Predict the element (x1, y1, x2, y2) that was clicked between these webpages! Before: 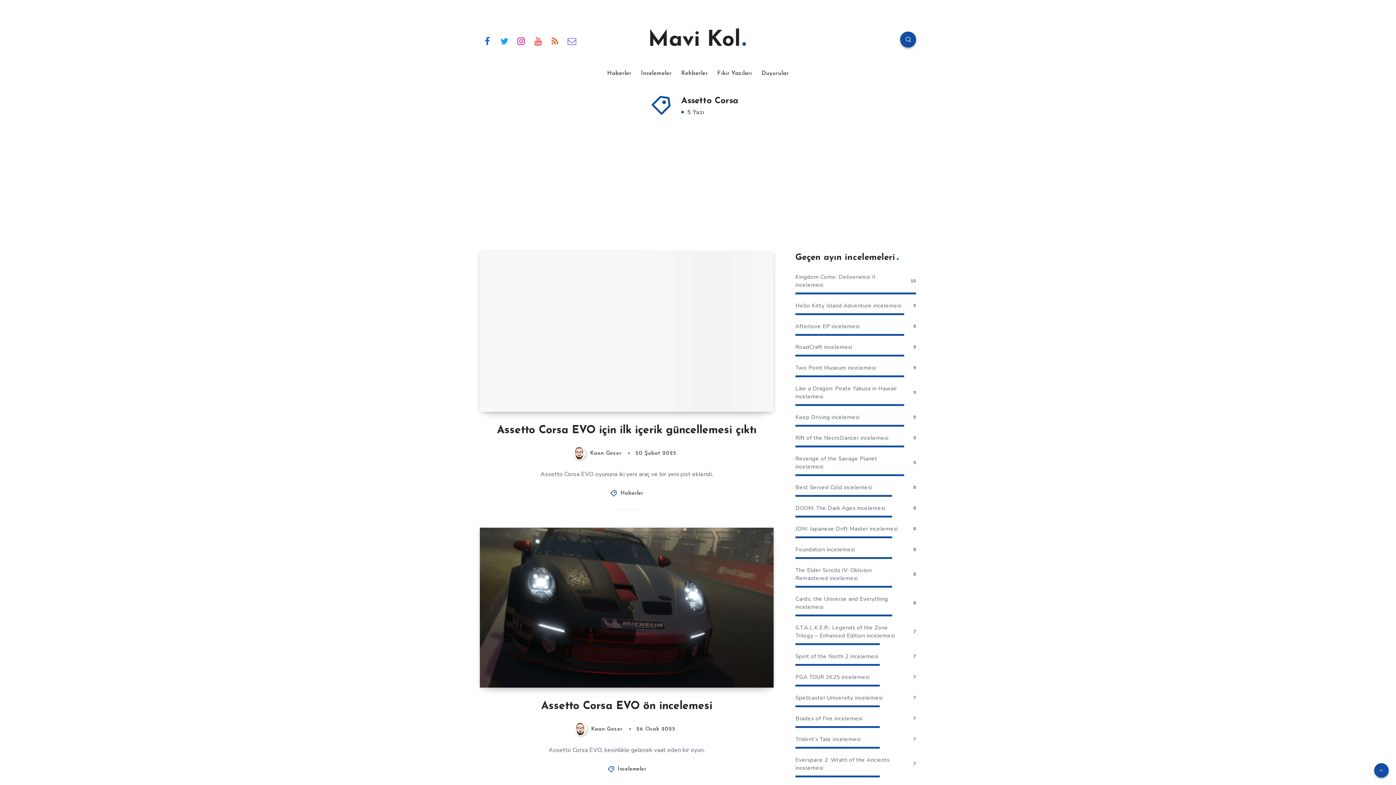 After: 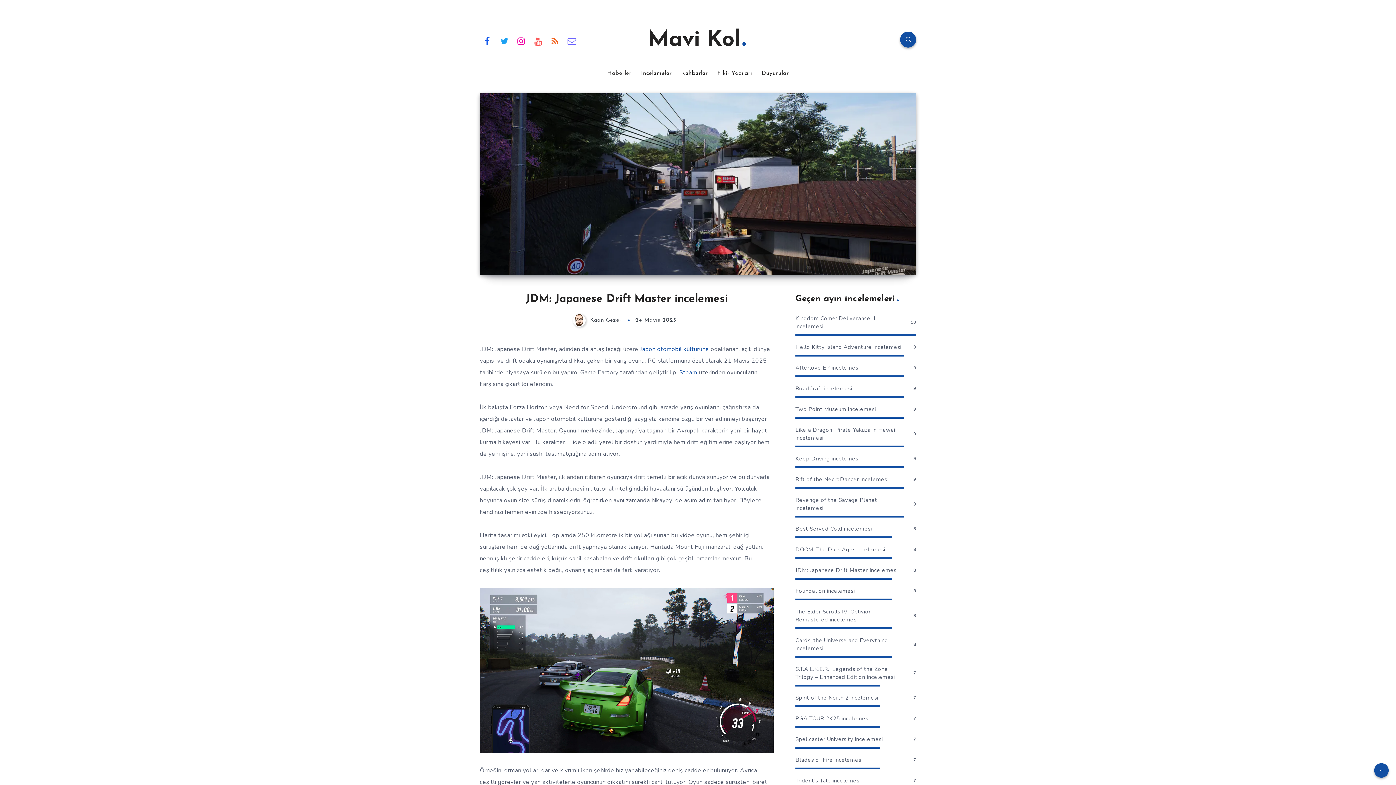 Action: bbox: (795, 525, 898, 532) label: JDM: Japanese Drift Master incelemesi